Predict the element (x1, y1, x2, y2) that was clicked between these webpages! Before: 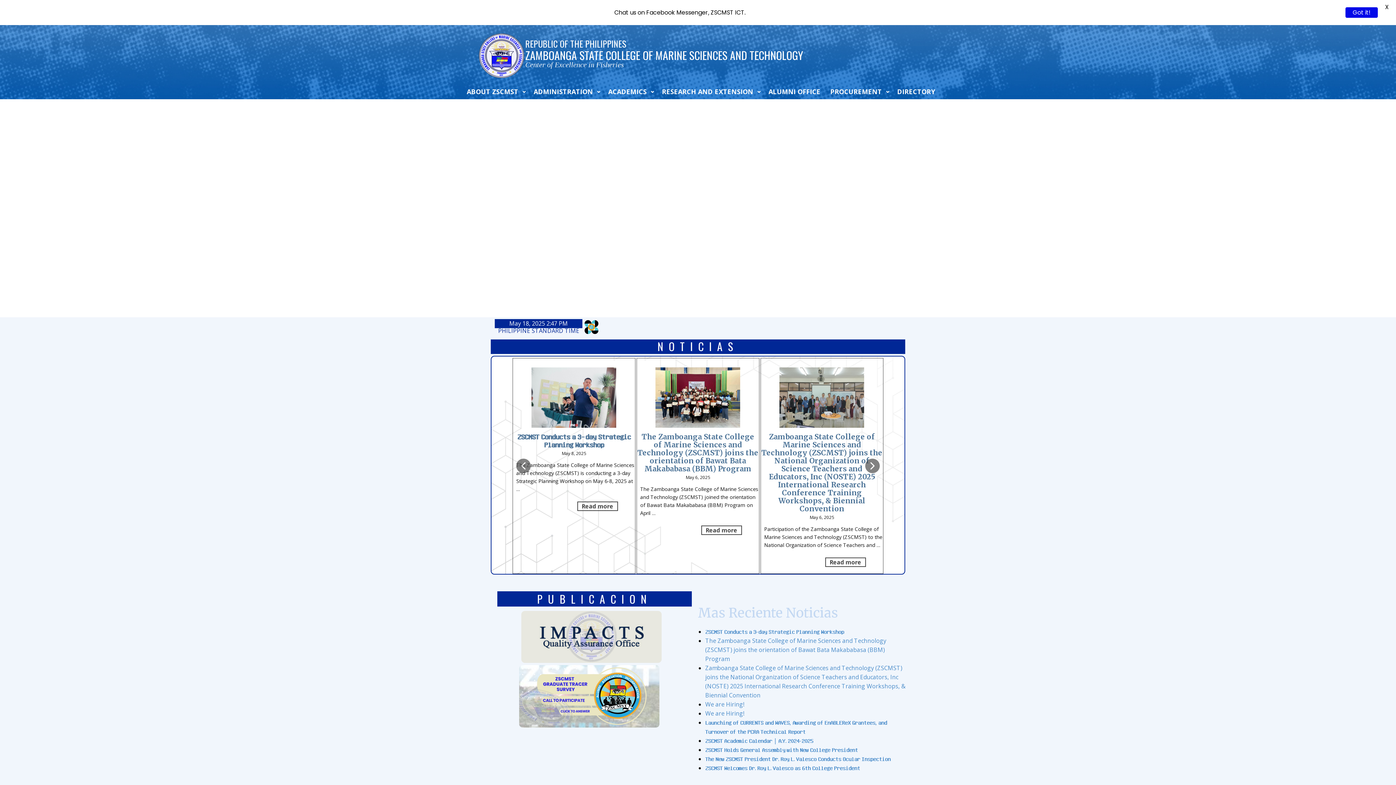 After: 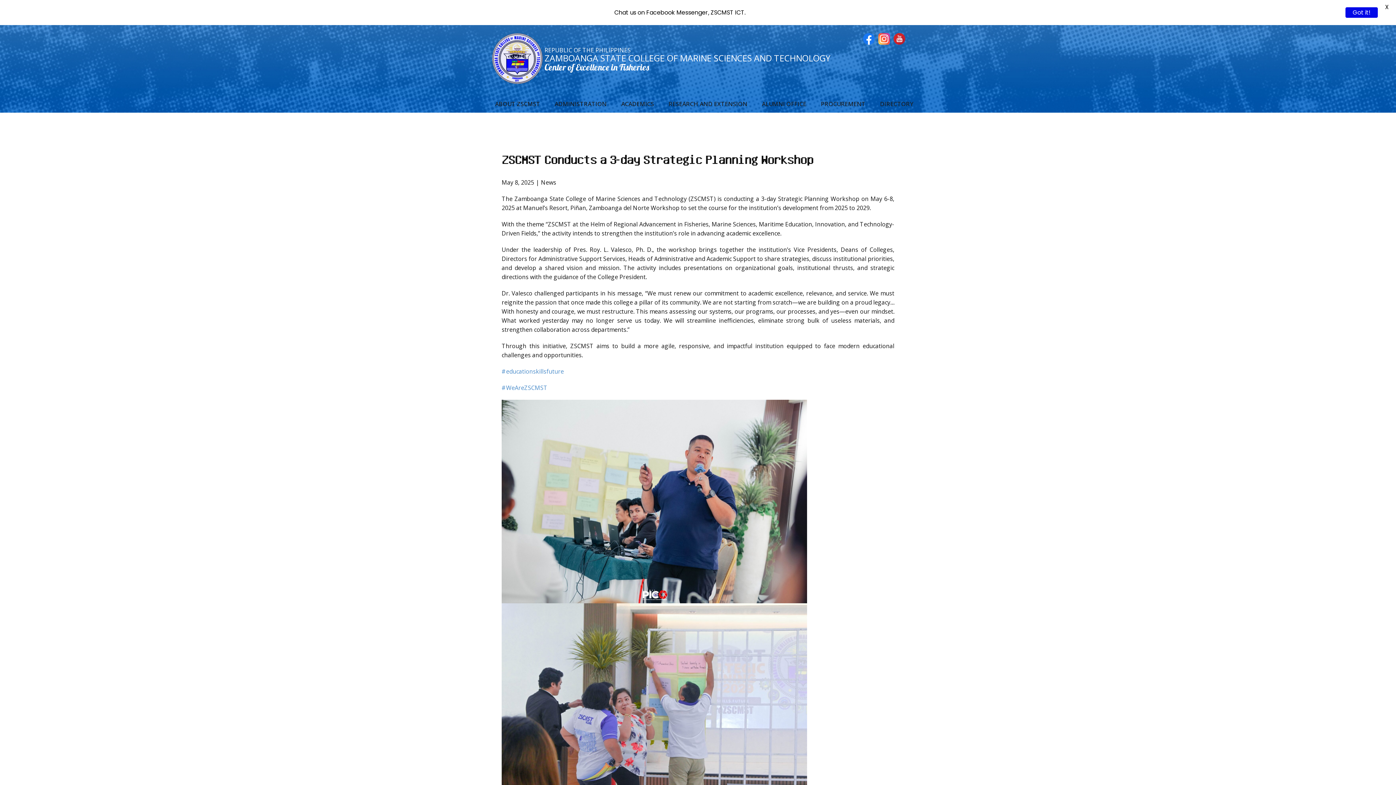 Action: bbox: (705, 628, 844, 636) label: 𝐙𝐒𝐂𝐌𝐒𝐓 𝐂𝐨𝐧𝐝𝐮𝐜𝐭𝐬 𝐚 𝟑-𝐝𝐚𝐲 𝐒𝐭𝐫𝐚𝐭𝐞𝐠𝐢𝐜 𝐏𝐥𝐚𝐧𝐧𝐢𝐧𝐠 𝐖𝐨𝐫𝐤𝐬𝐡𝐨𝐩